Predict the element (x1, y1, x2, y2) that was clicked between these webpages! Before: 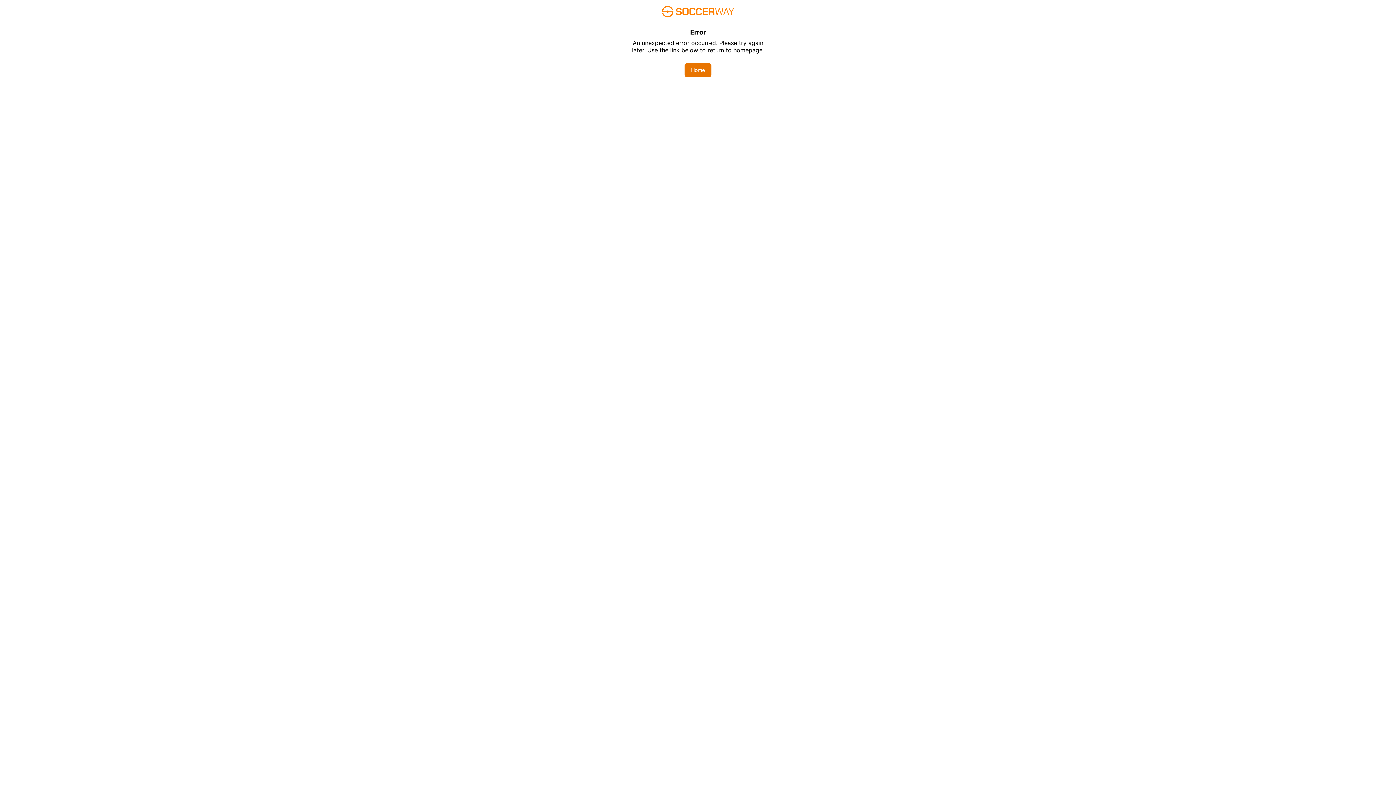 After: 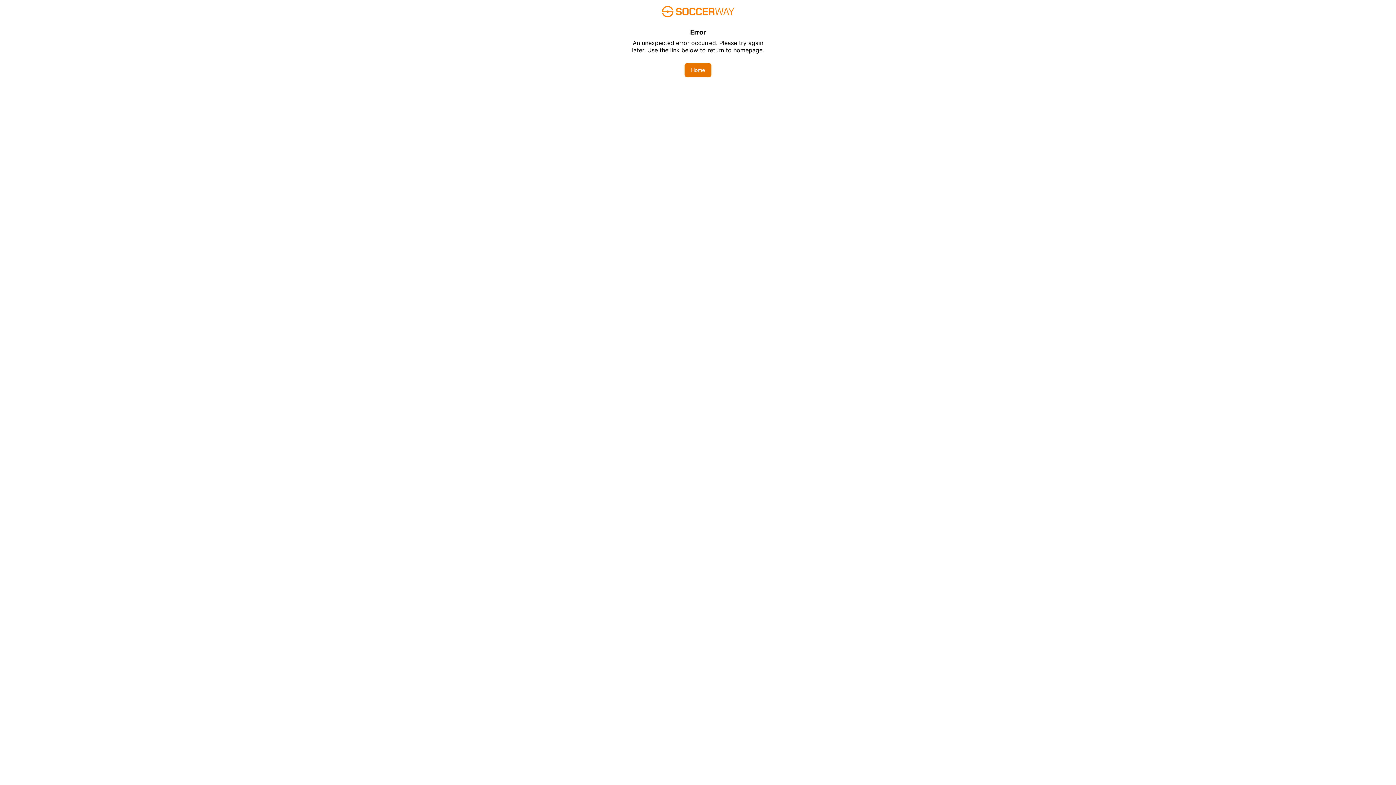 Action: label: Home bbox: (684, 62, 711, 77)